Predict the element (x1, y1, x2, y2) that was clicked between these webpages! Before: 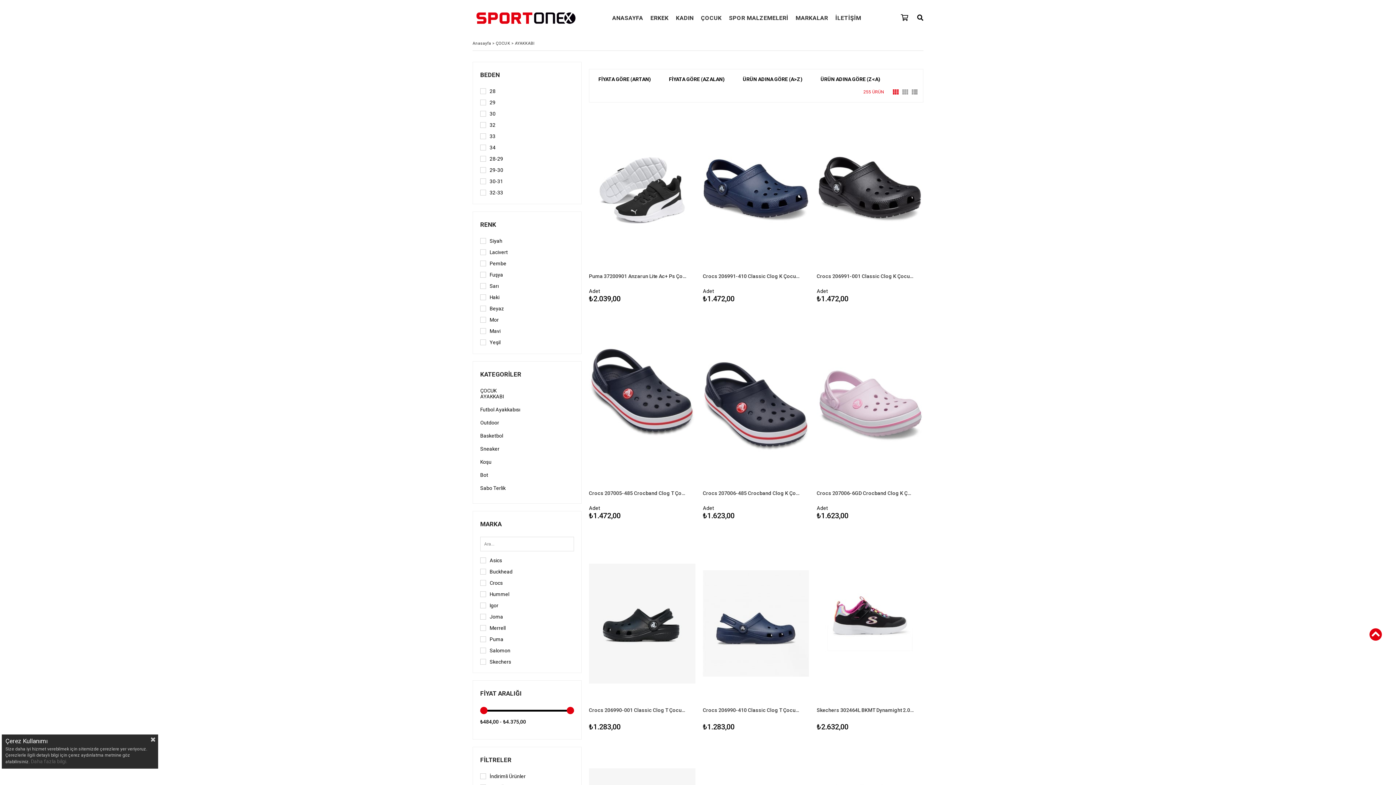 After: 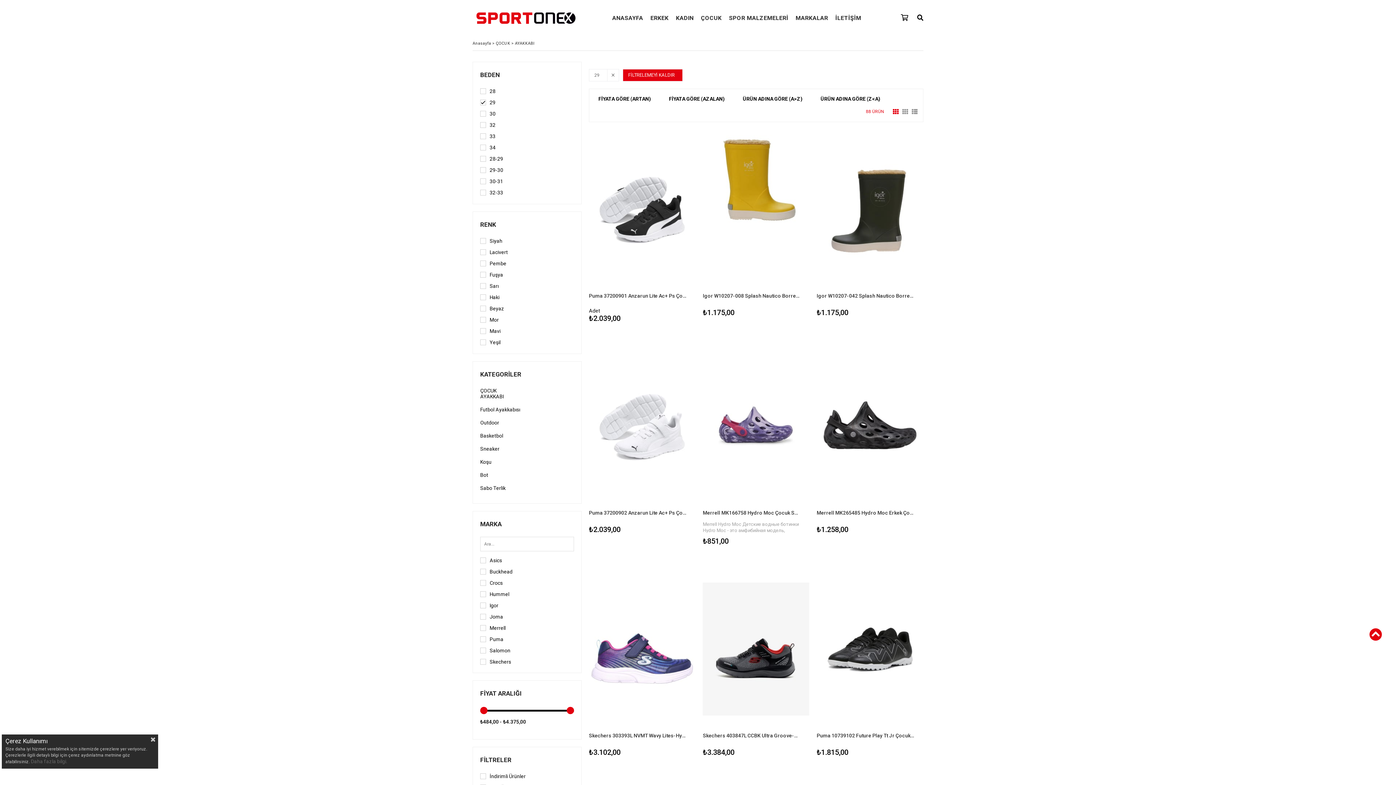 Action: bbox: (489, 99, 495, 105) label: 29